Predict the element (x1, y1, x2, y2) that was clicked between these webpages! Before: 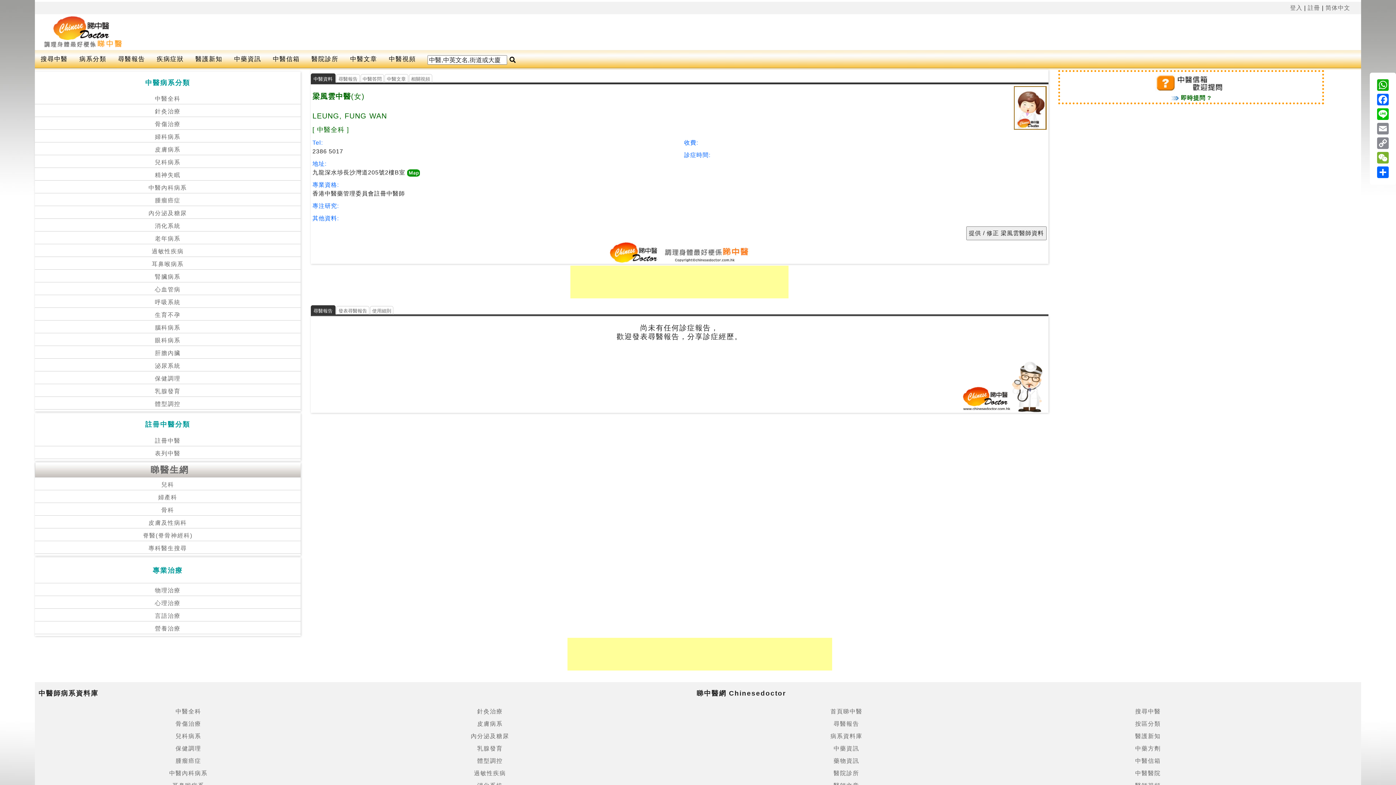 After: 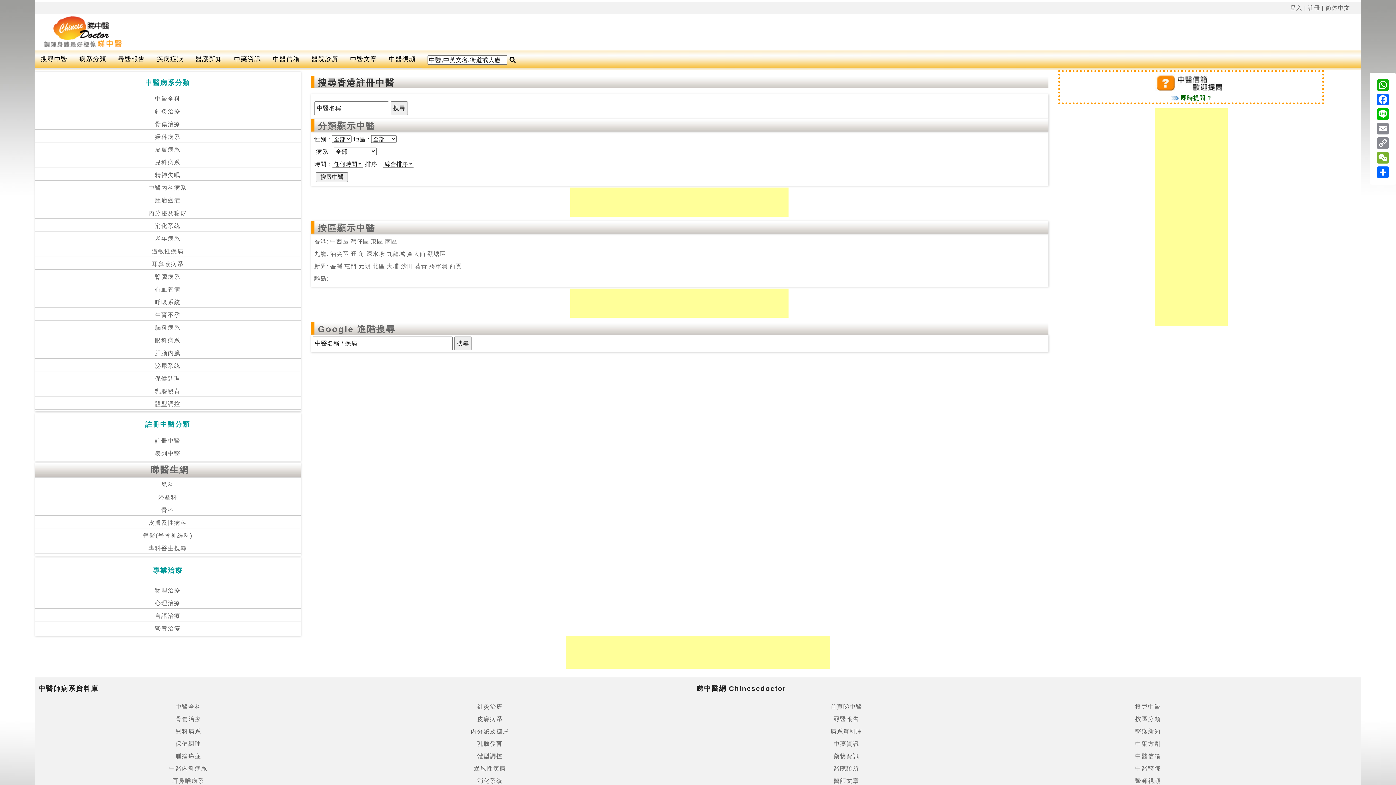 Action: label: 搜尋中醫 bbox: (1135, 708, 1161, 714)